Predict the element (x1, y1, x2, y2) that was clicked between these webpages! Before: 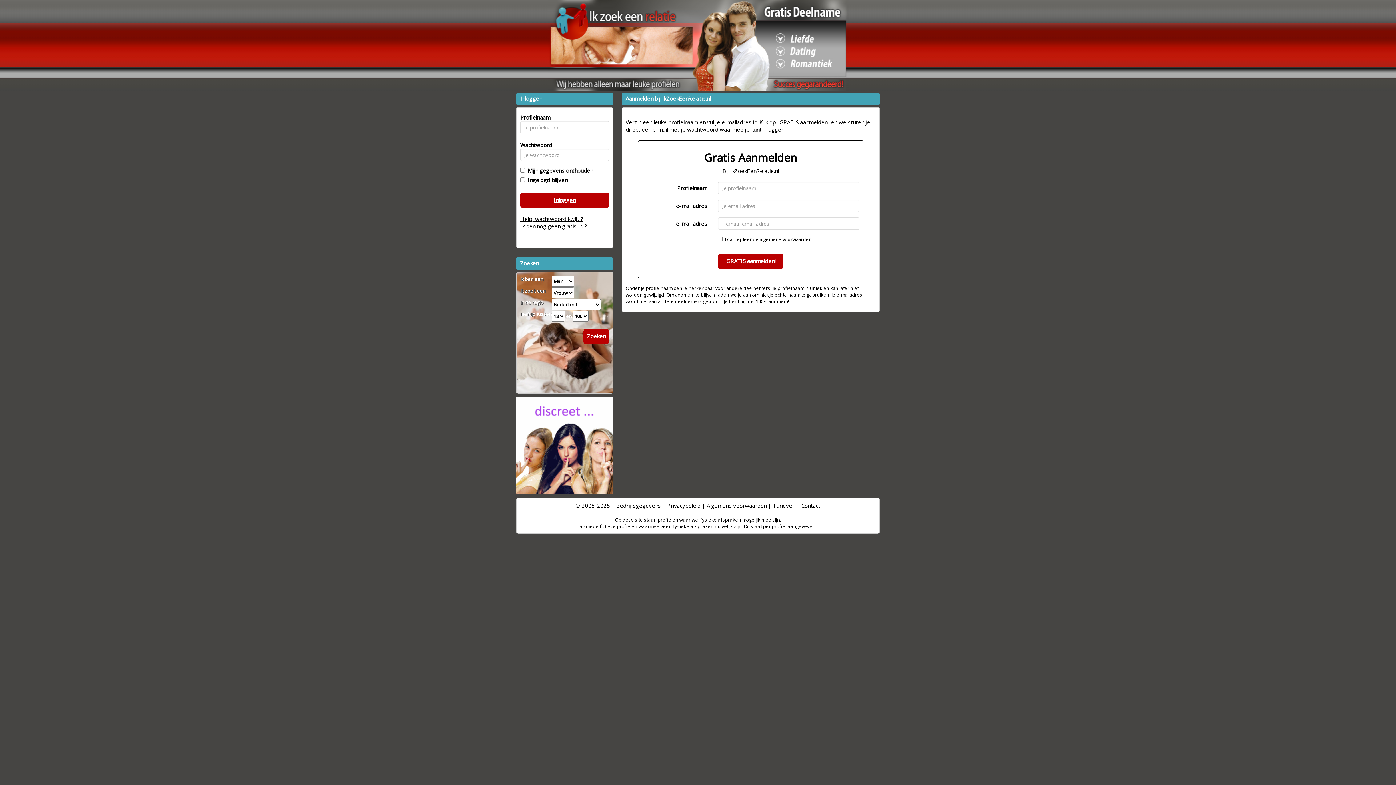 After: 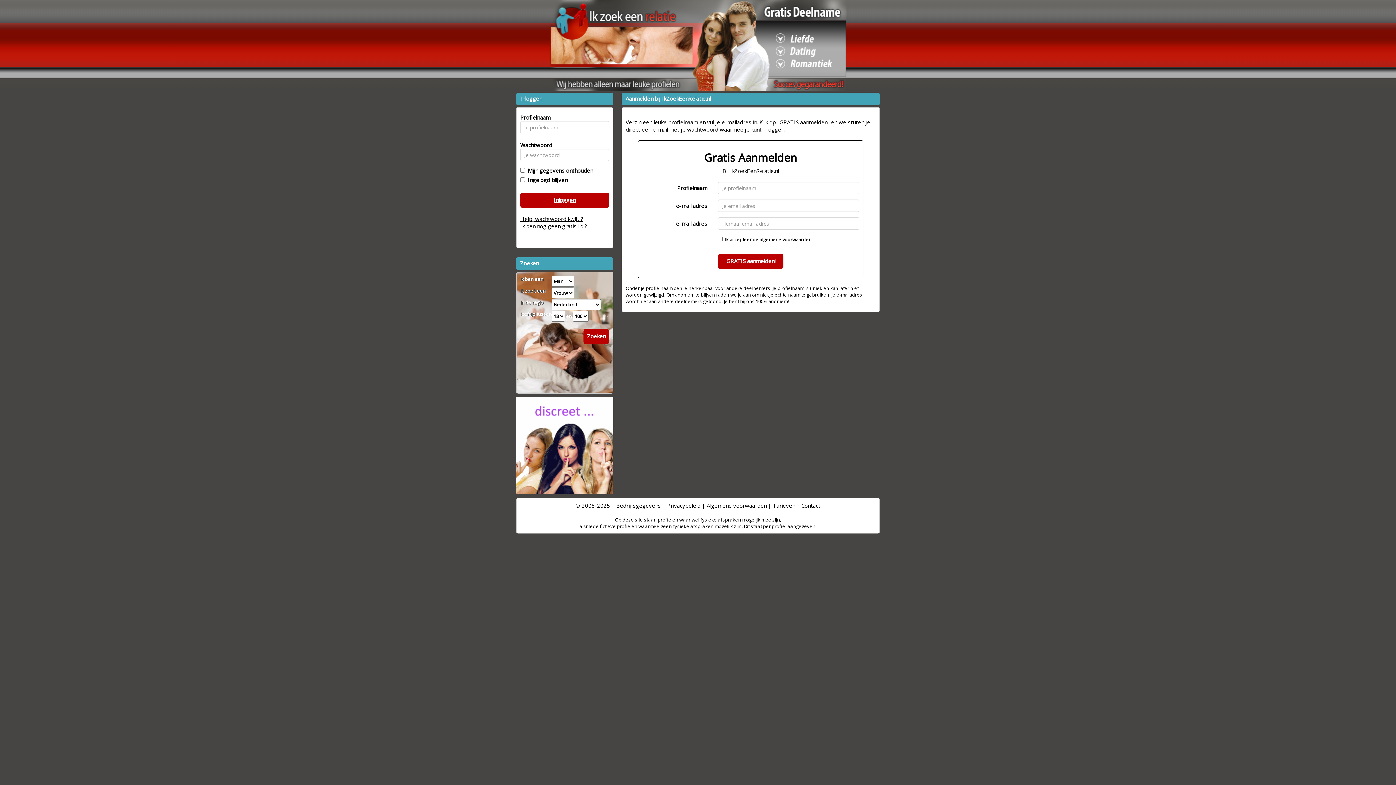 Action: bbox: (516, 439, 613, 447)